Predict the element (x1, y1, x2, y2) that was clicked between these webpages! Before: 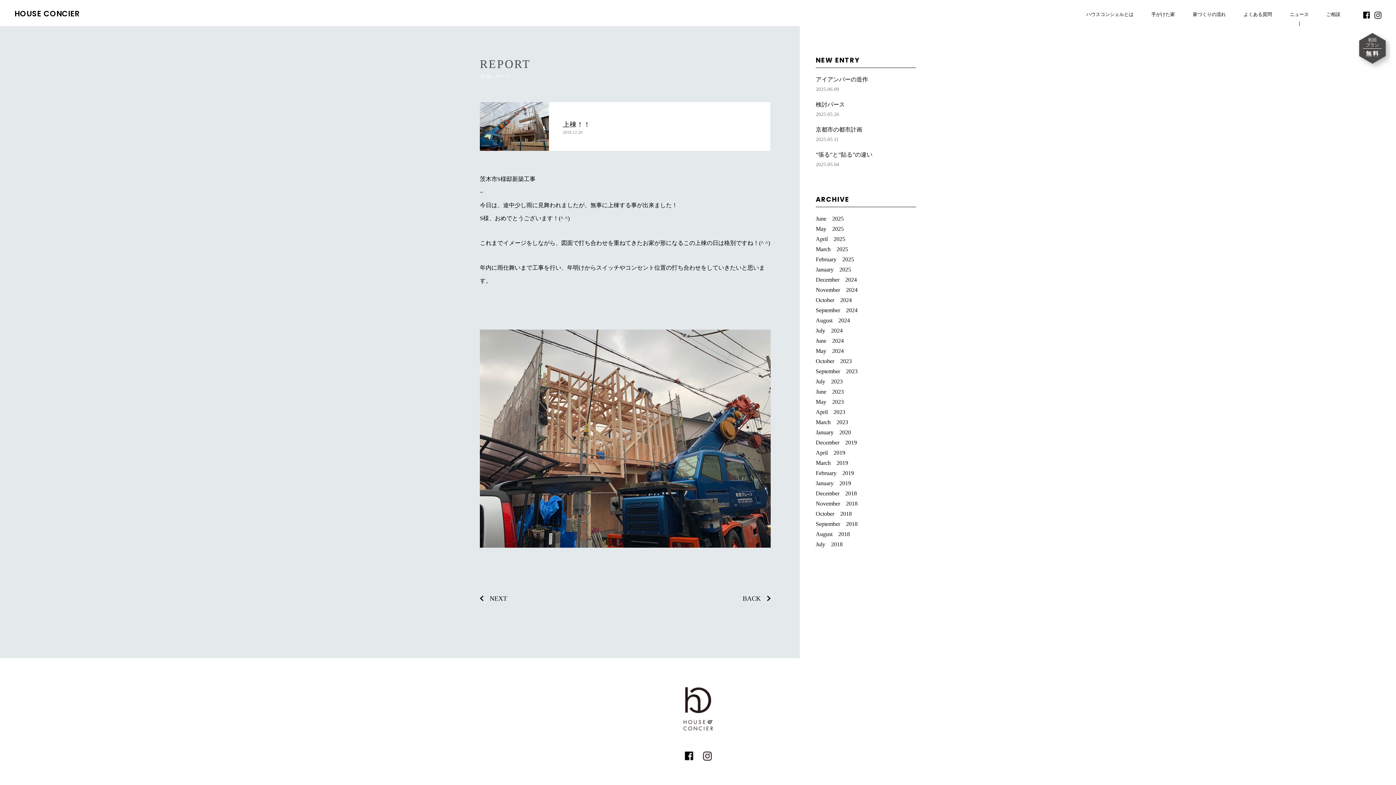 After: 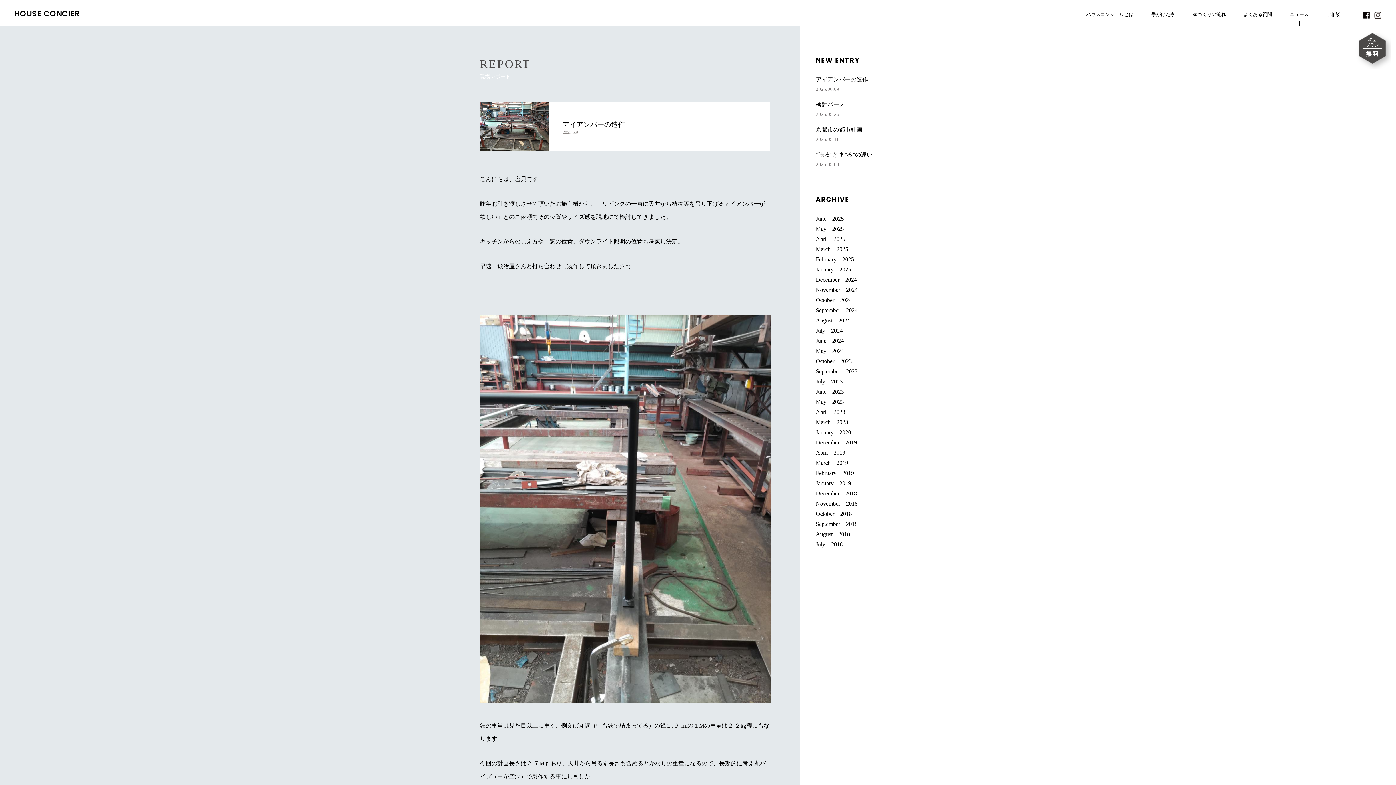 Action: label: アイアンバーの造作
2025.06.09 bbox: (816, 74, 916, 93)